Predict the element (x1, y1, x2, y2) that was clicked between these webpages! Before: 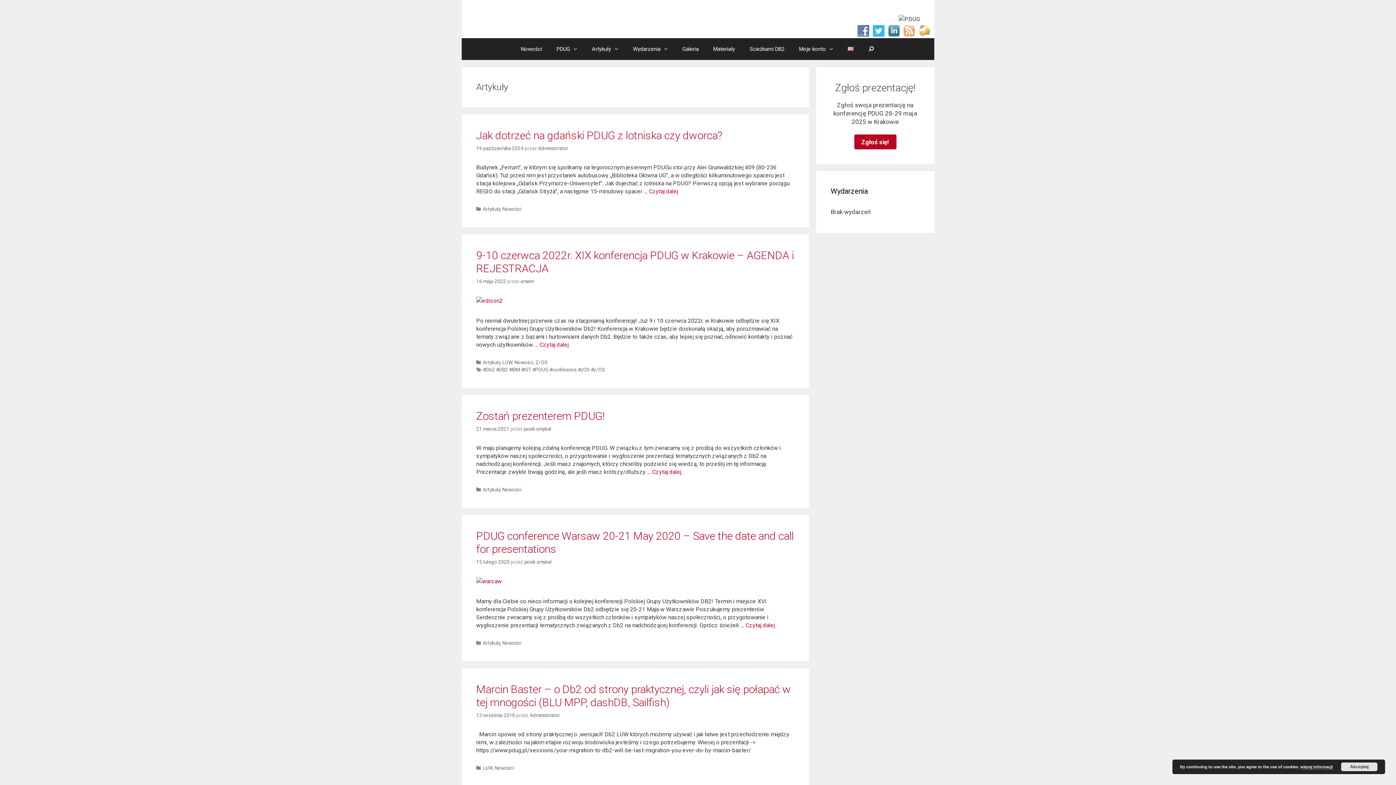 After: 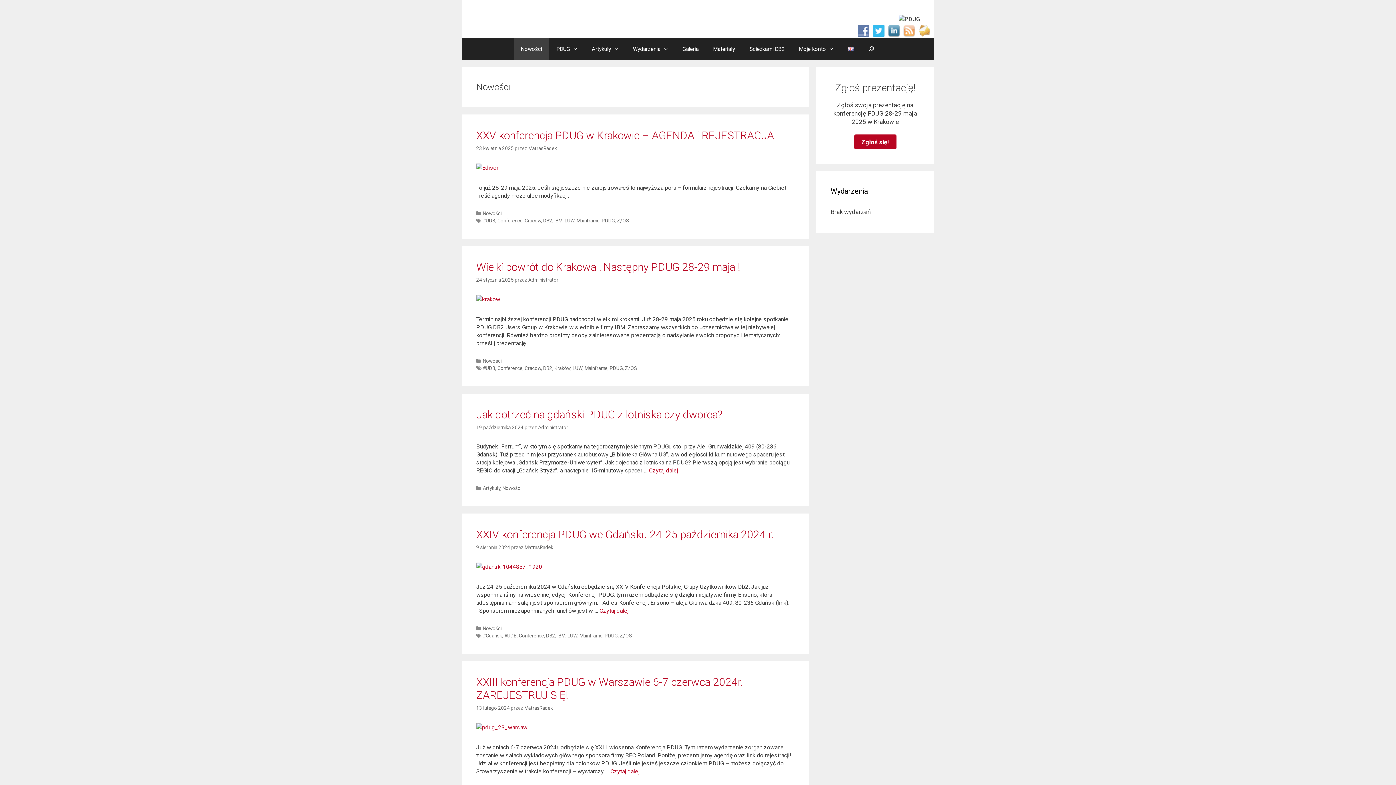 Action: bbox: (502, 206, 521, 211) label: Nowości